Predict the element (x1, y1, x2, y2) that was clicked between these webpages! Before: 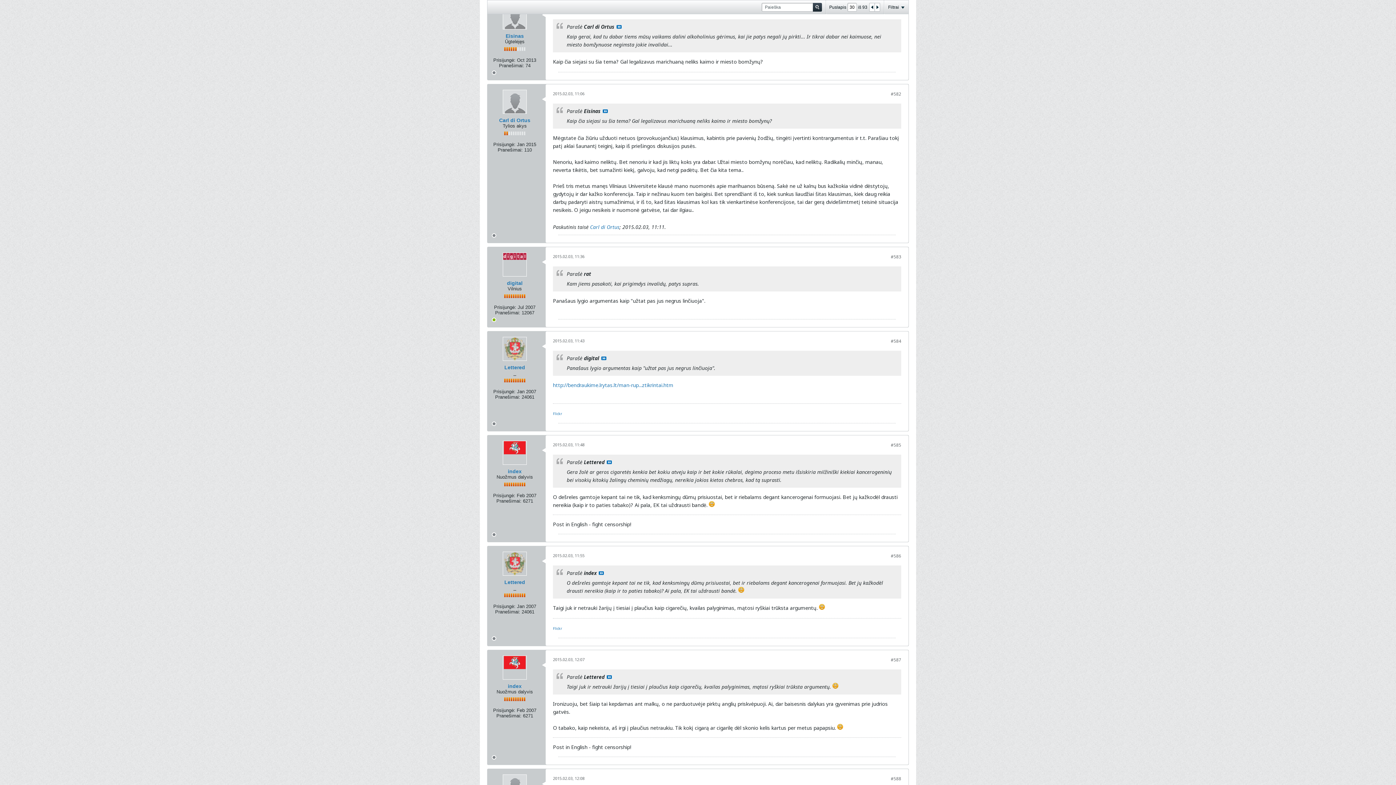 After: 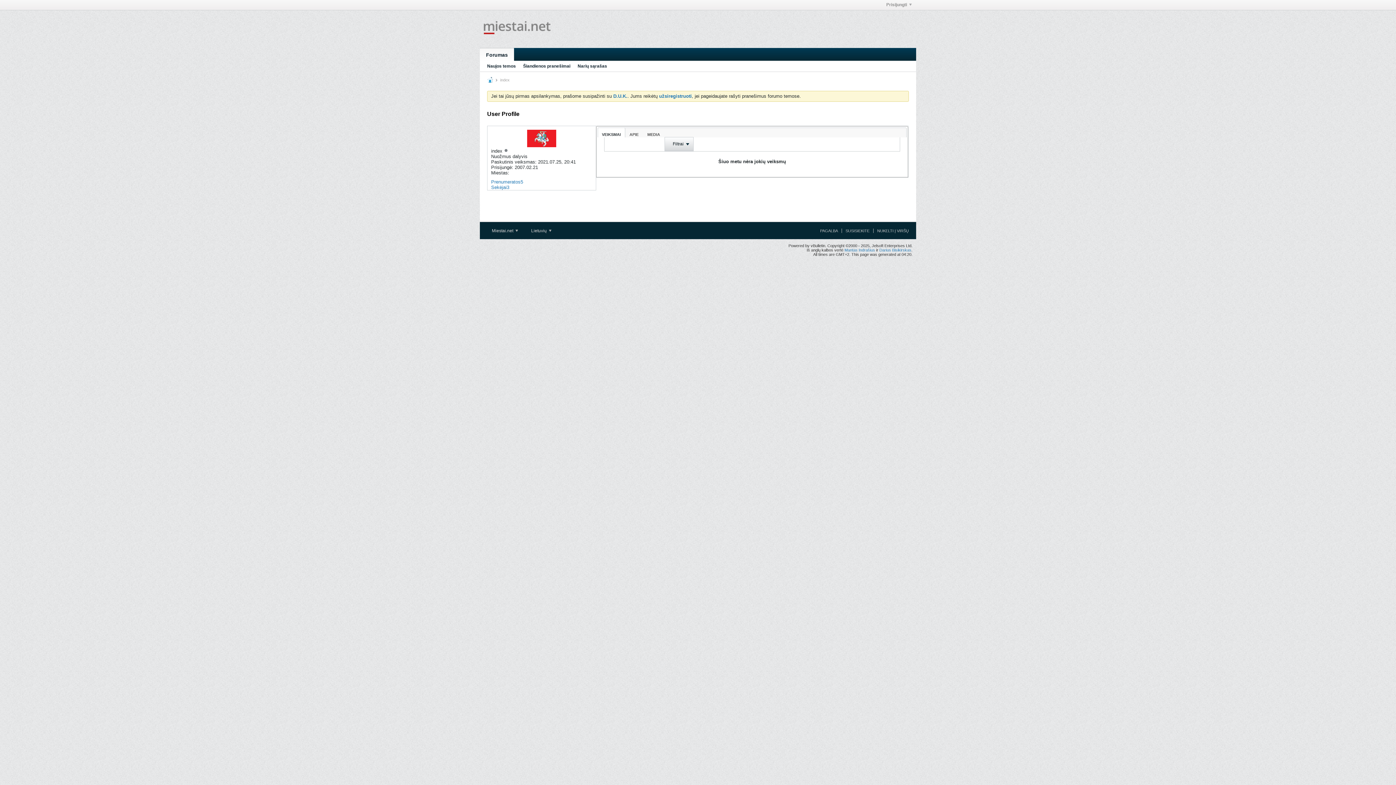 Action: bbox: (502, 441, 526, 465)